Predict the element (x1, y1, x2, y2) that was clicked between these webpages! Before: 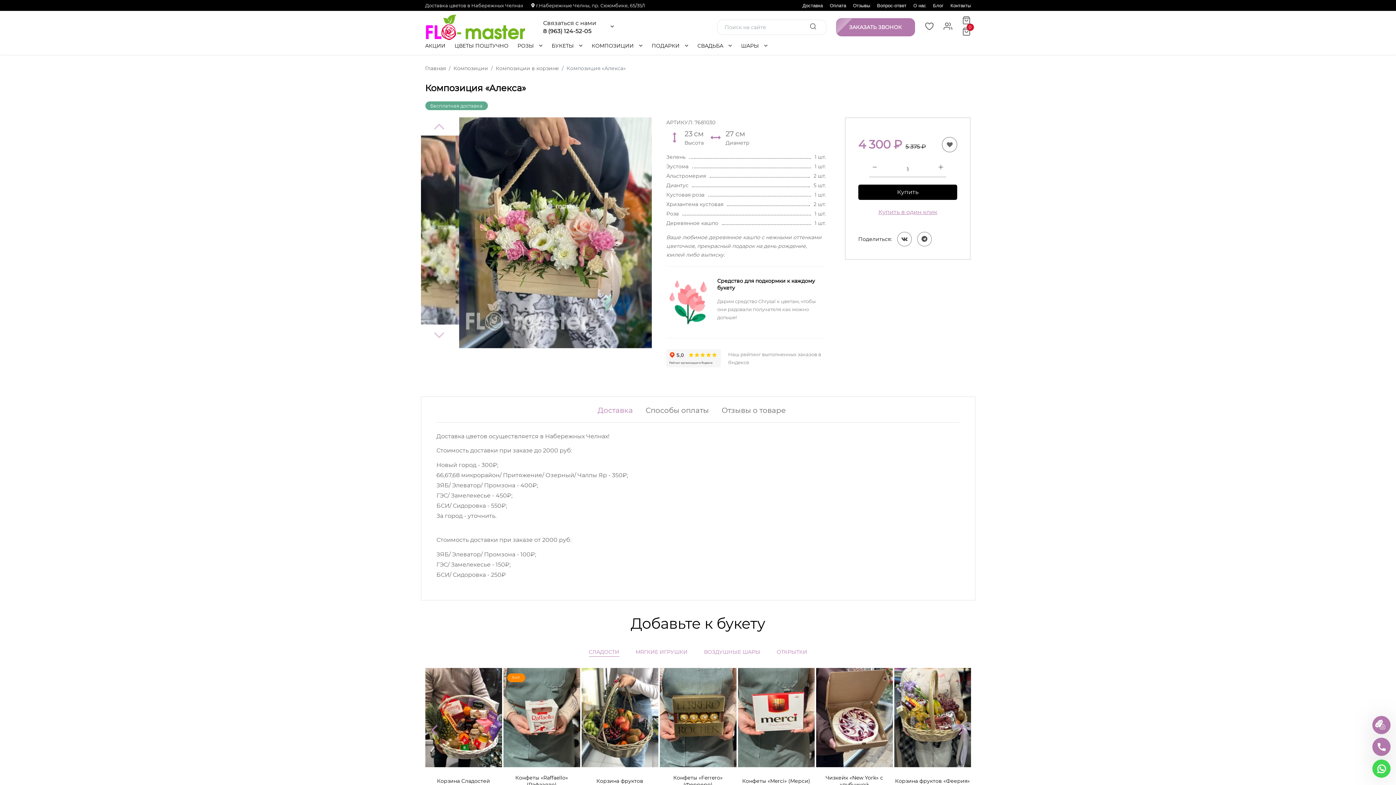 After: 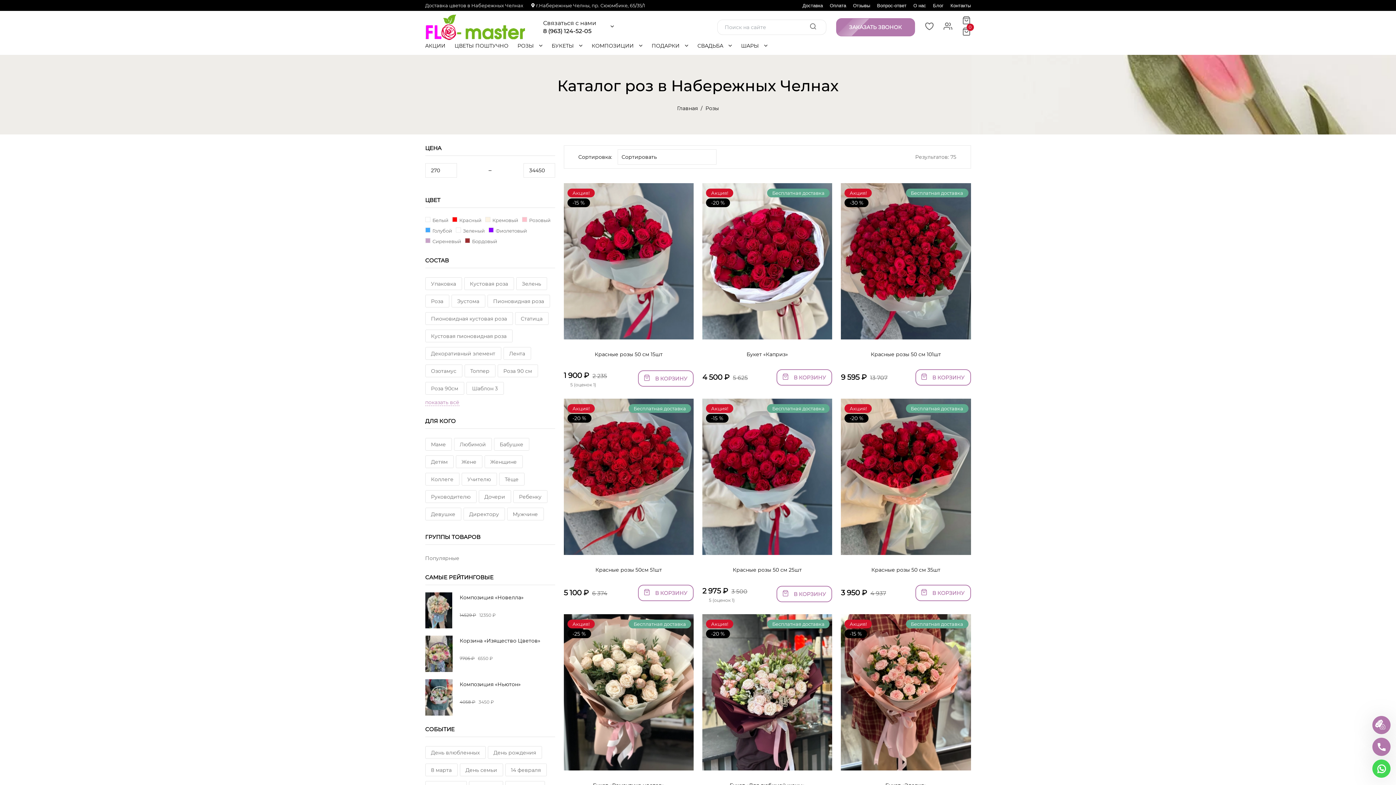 Action: label: РОЗЫ  bbox: (517, 36, 542, 54)